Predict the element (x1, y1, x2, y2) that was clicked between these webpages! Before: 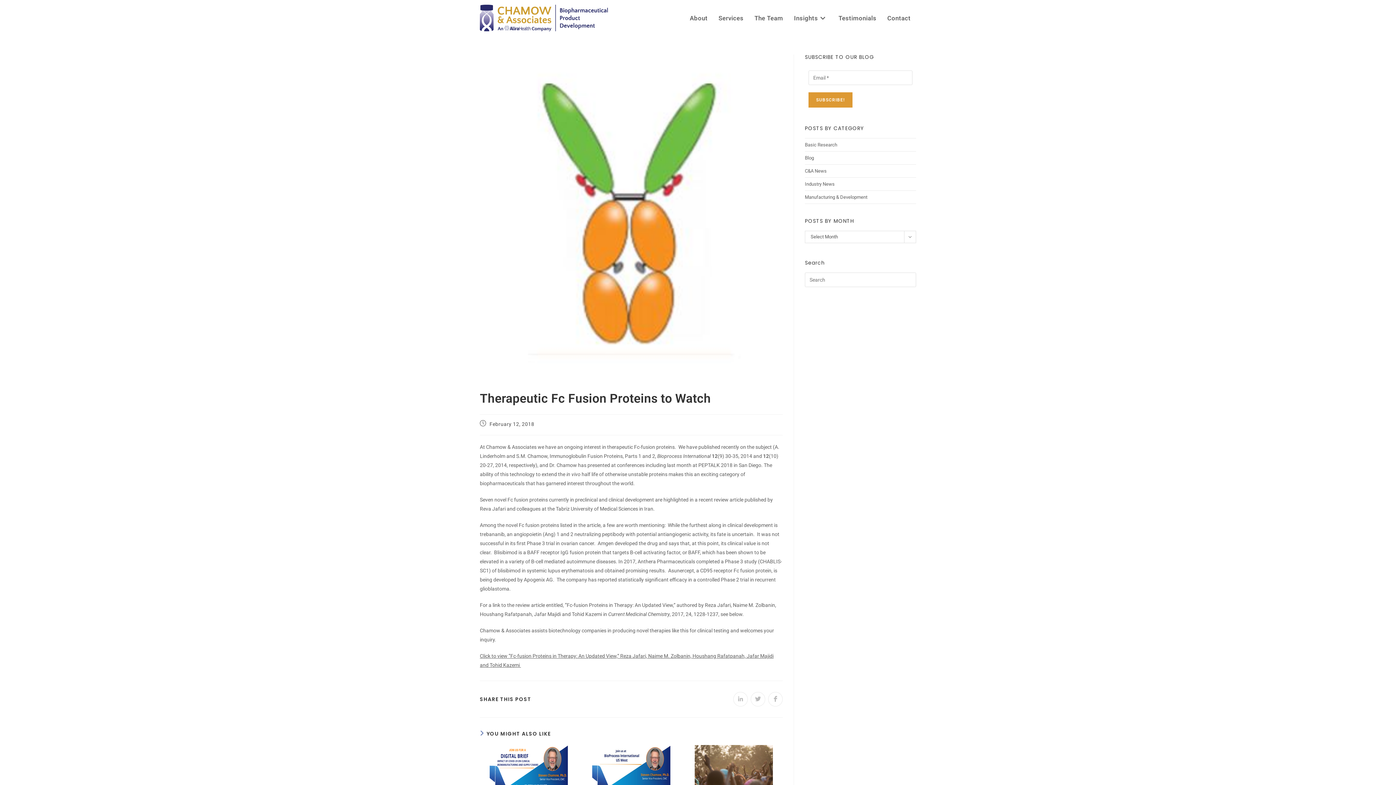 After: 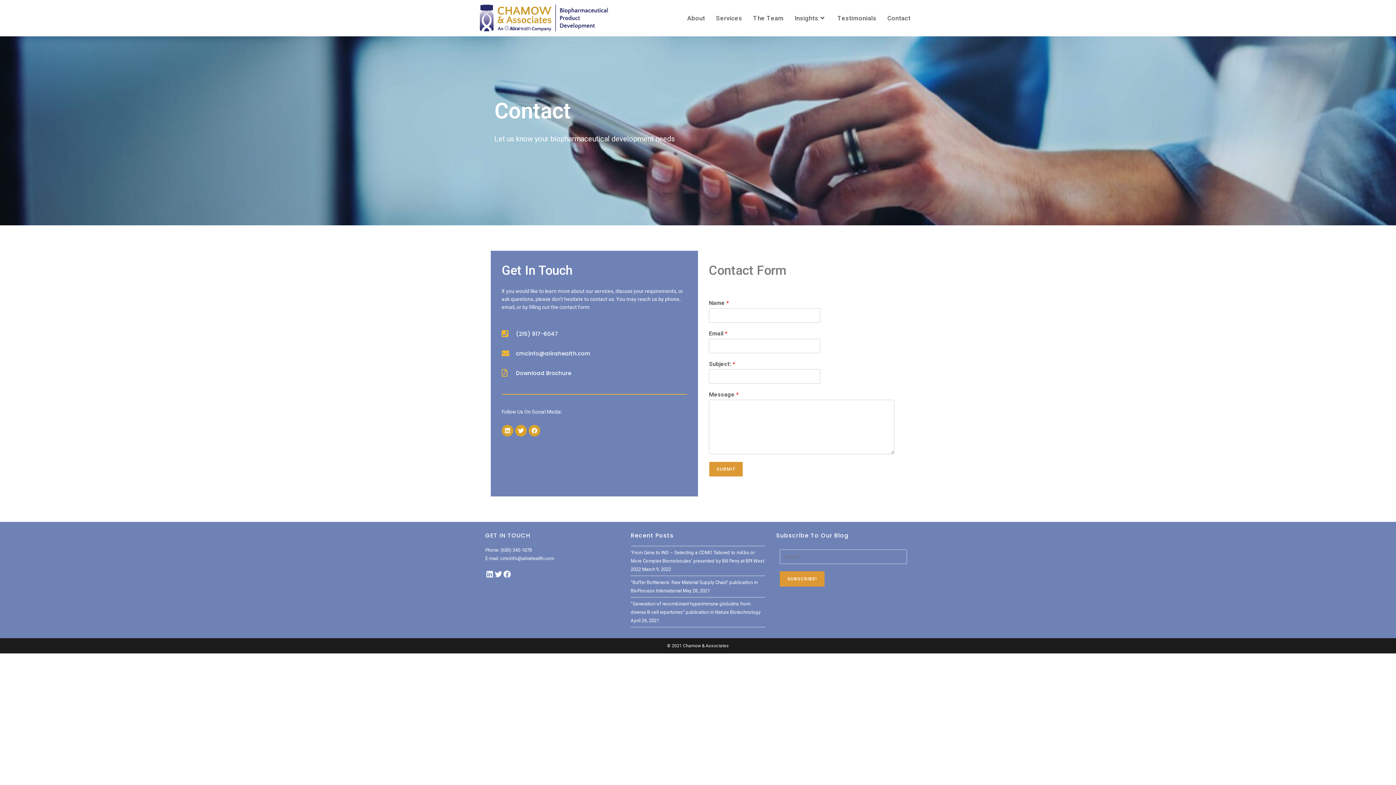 Action: label: Contact bbox: (882, 0, 916, 36)